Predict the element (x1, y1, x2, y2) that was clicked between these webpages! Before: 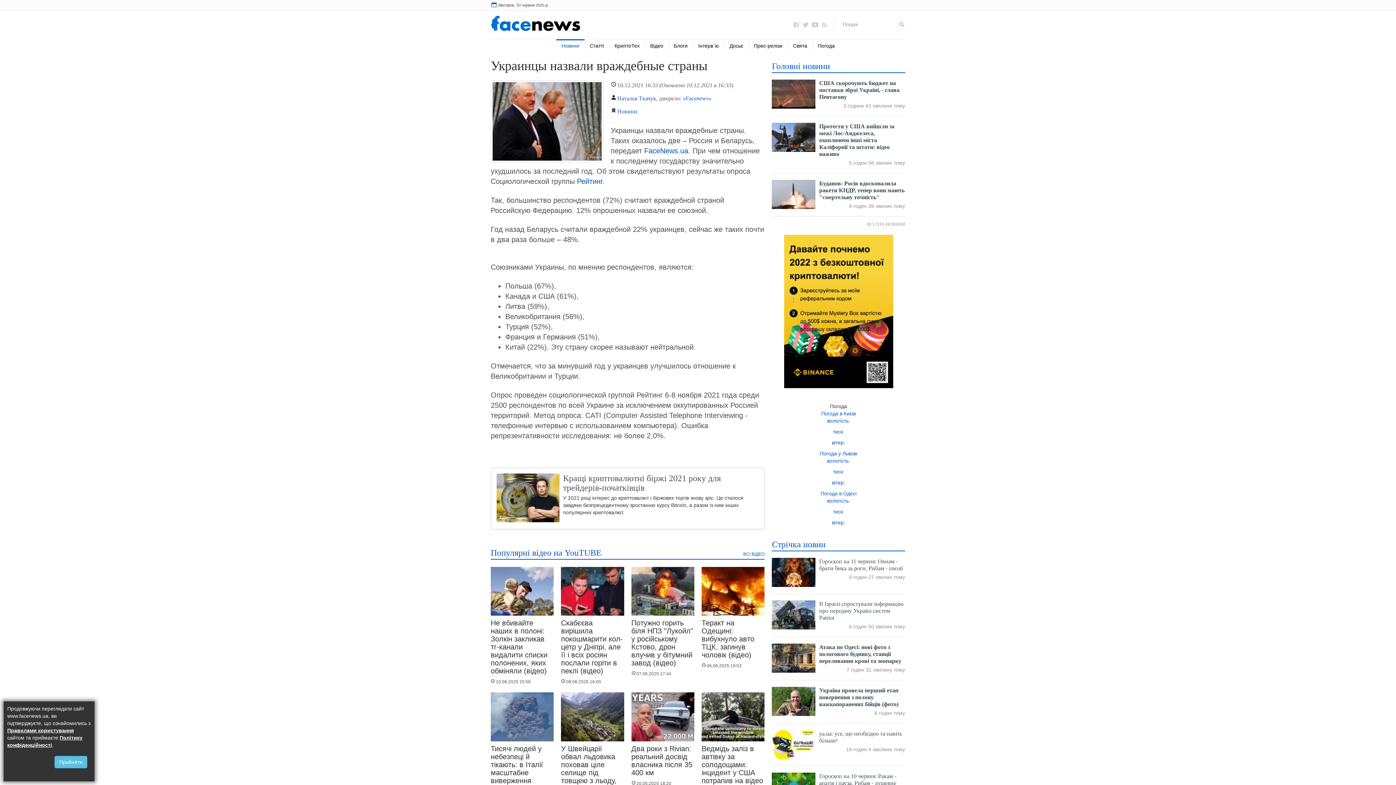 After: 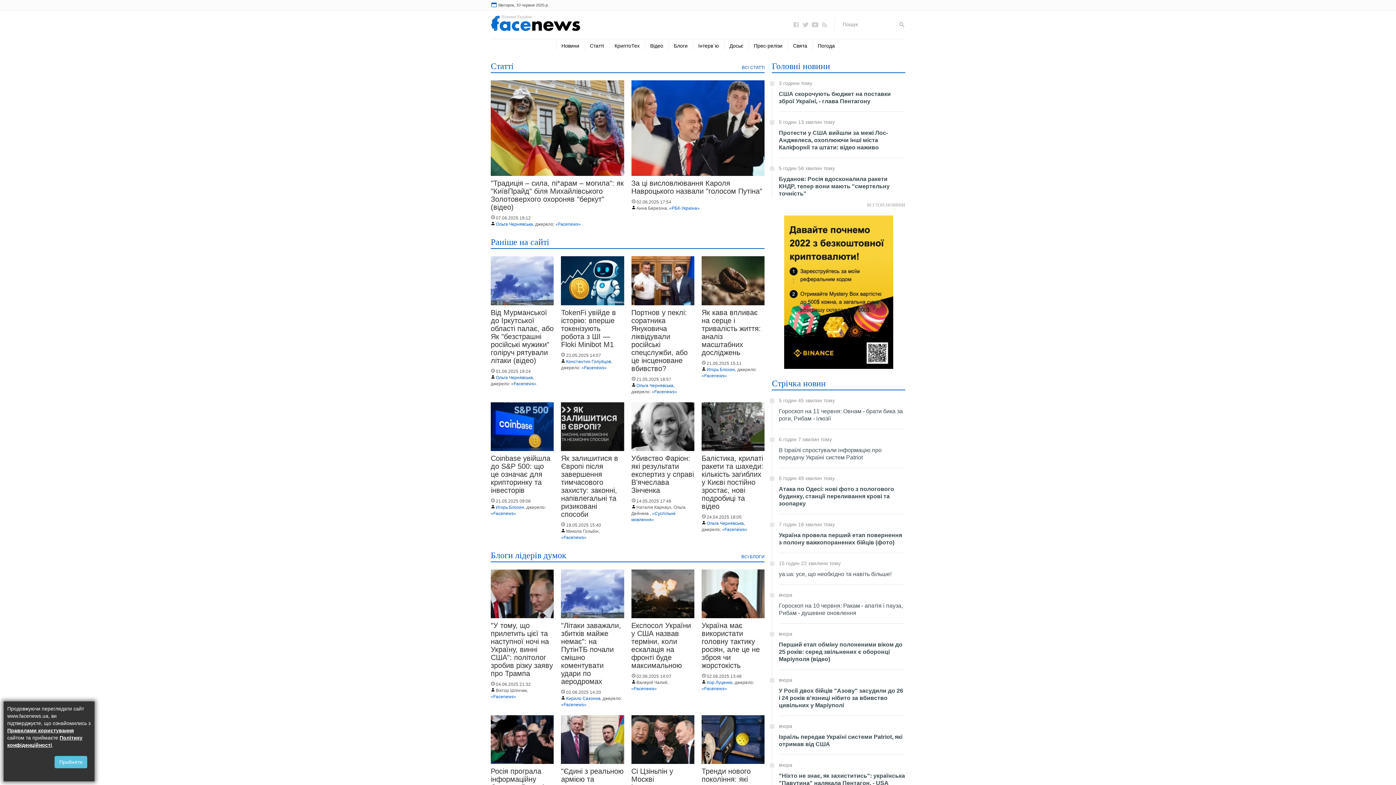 Action: bbox: (490, 15, 580, 31)